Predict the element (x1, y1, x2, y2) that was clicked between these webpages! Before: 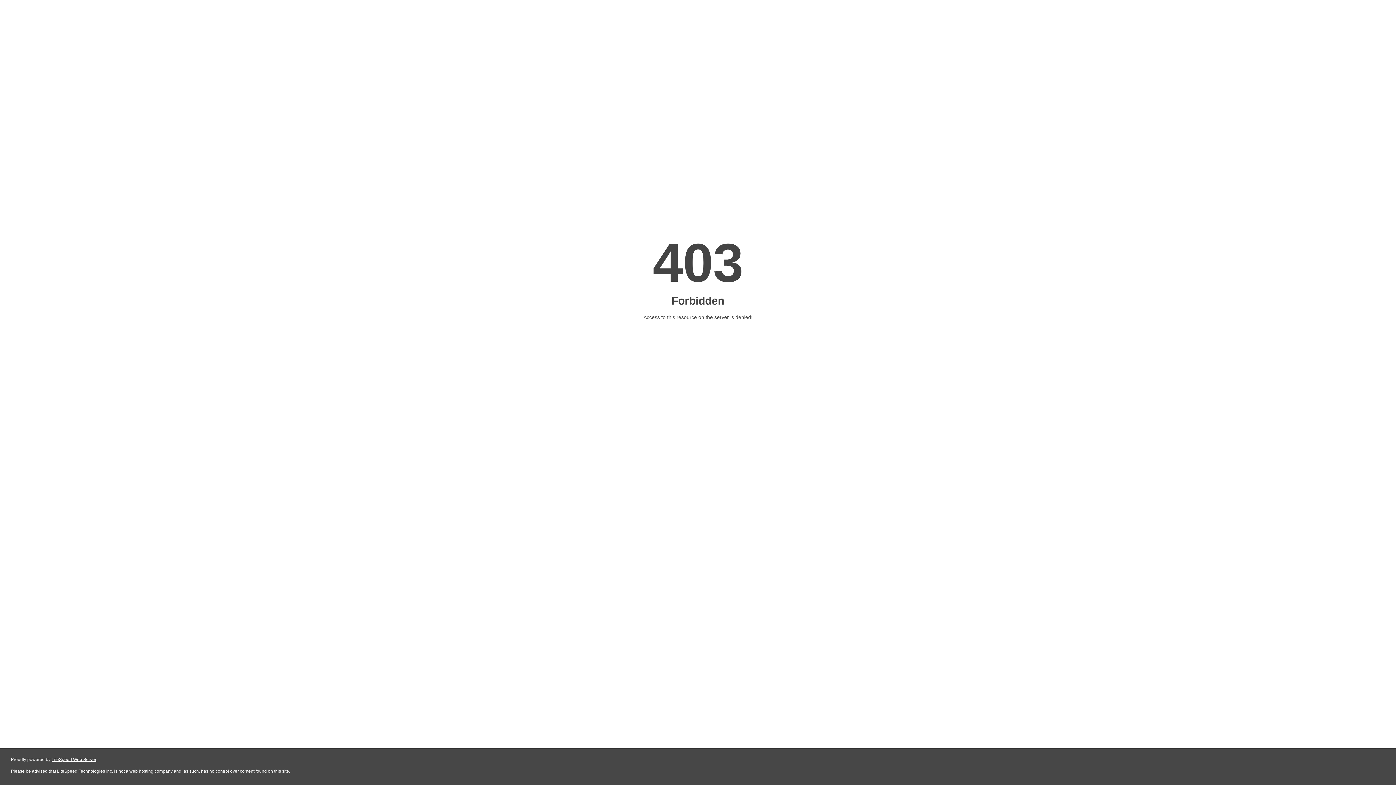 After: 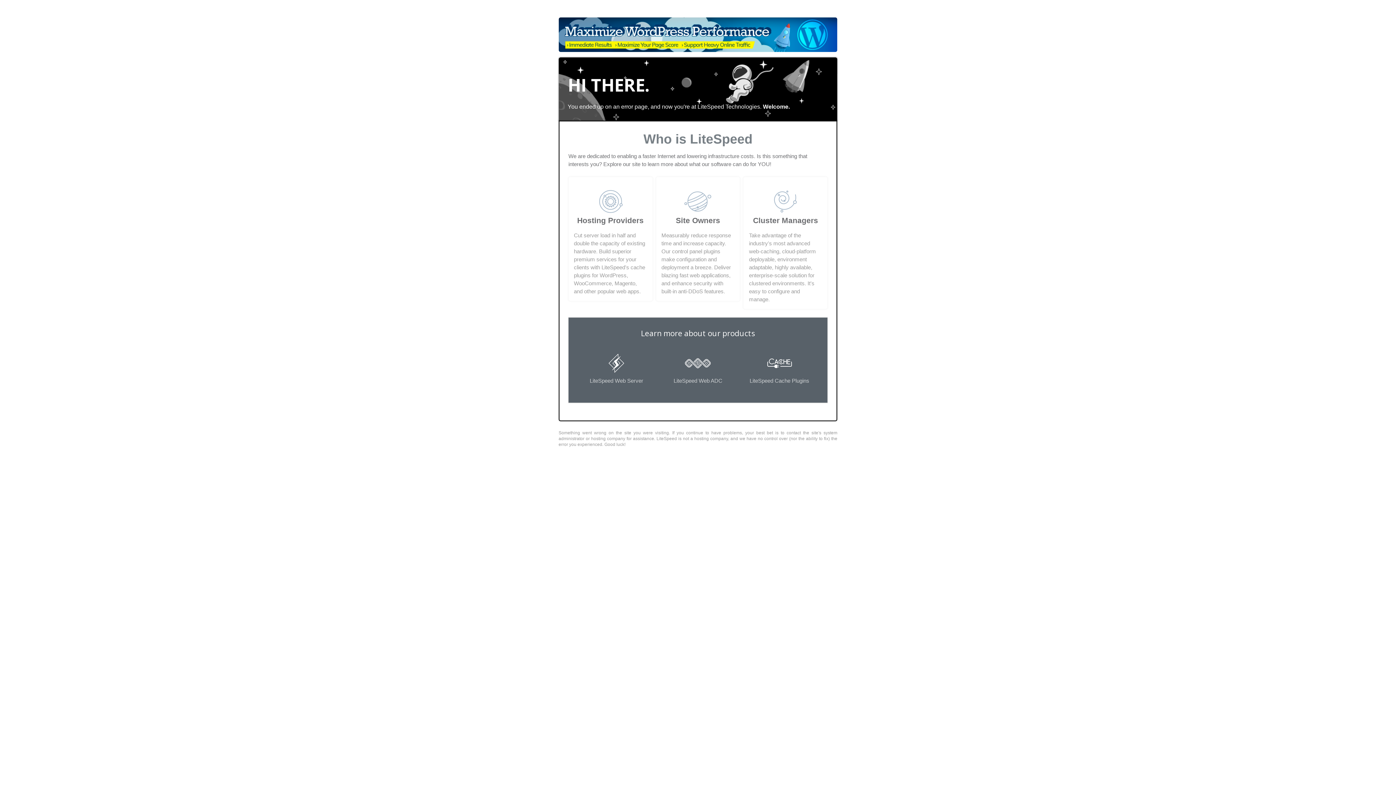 Action: bbox: (51, 757, 96, 762) label: LiteSpeed Web Server